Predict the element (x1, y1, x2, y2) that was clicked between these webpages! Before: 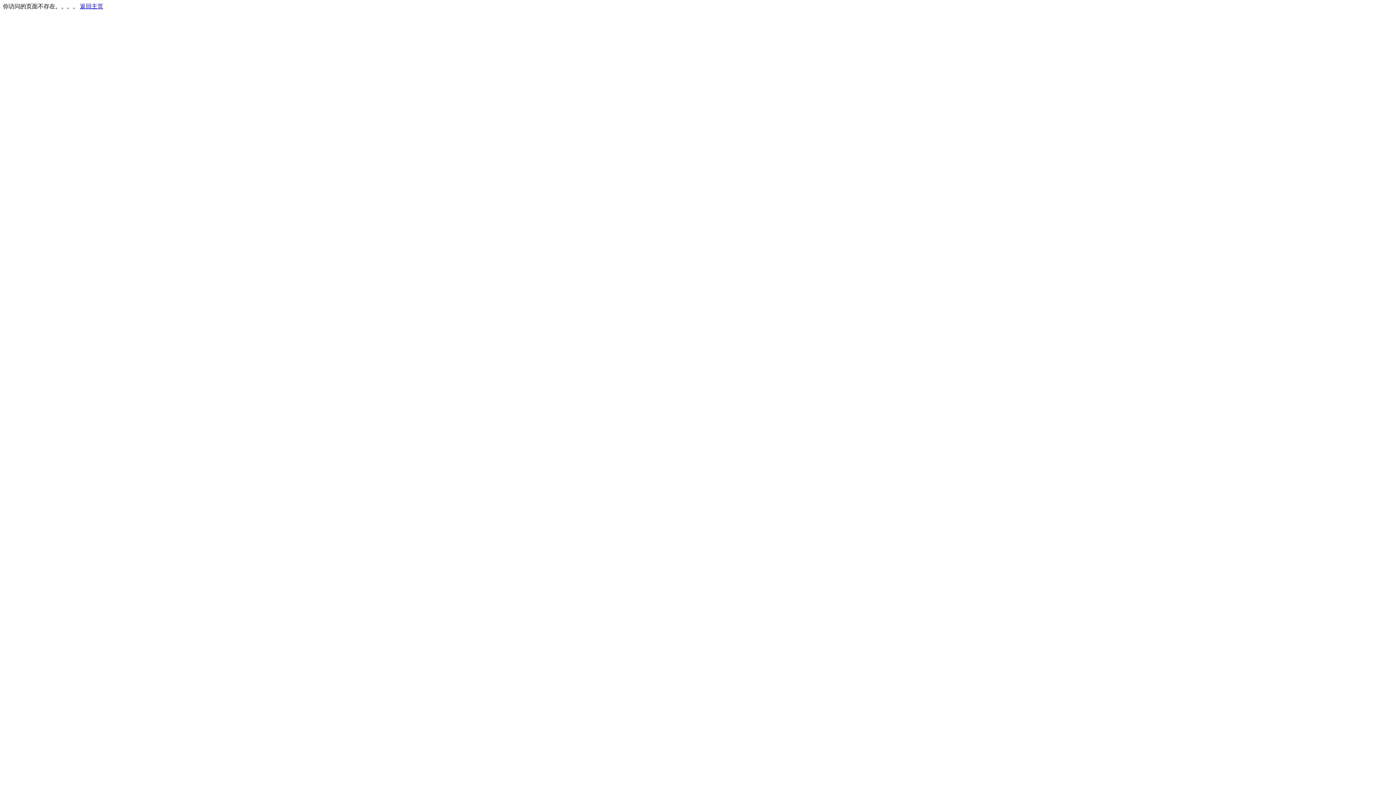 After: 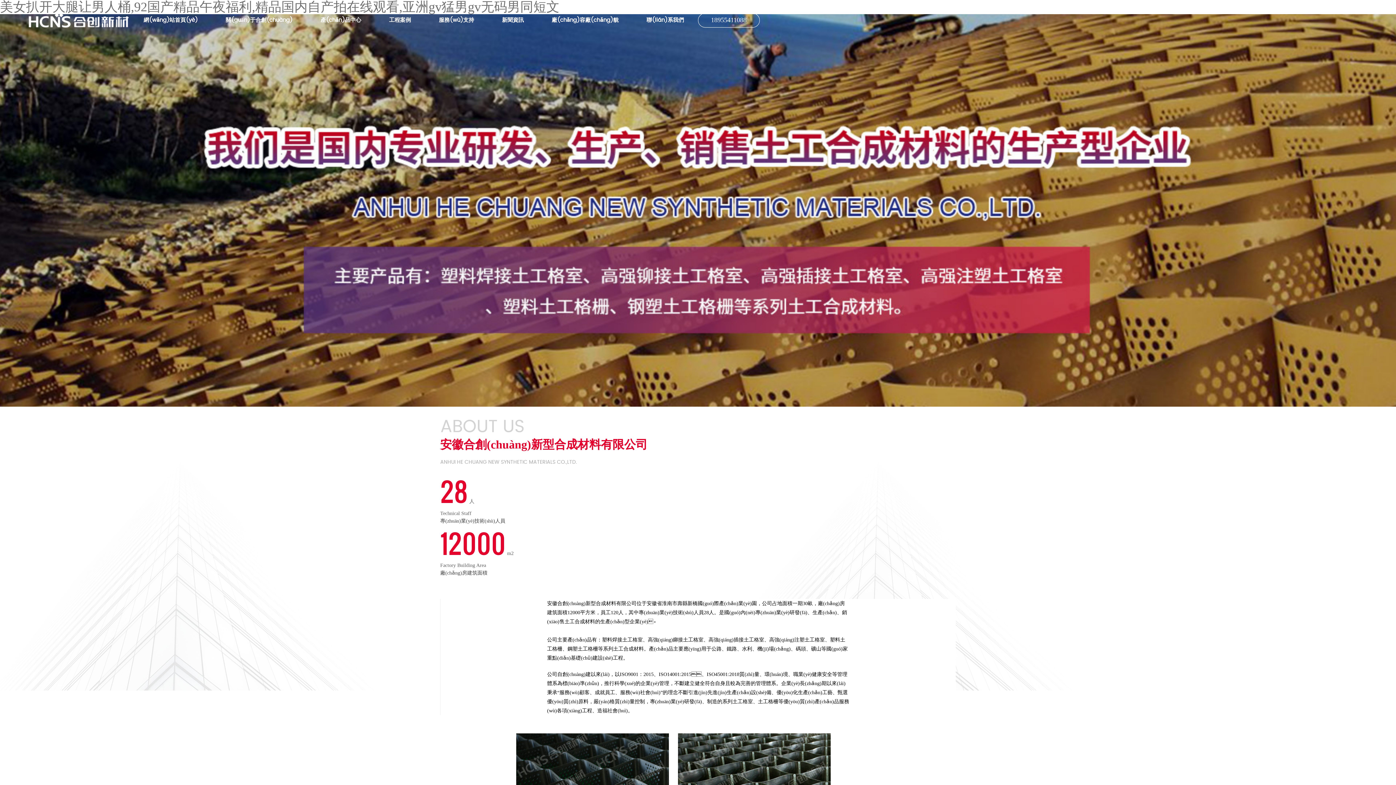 Action: bbox: (80, 3, 103, 9) label: 返回主页